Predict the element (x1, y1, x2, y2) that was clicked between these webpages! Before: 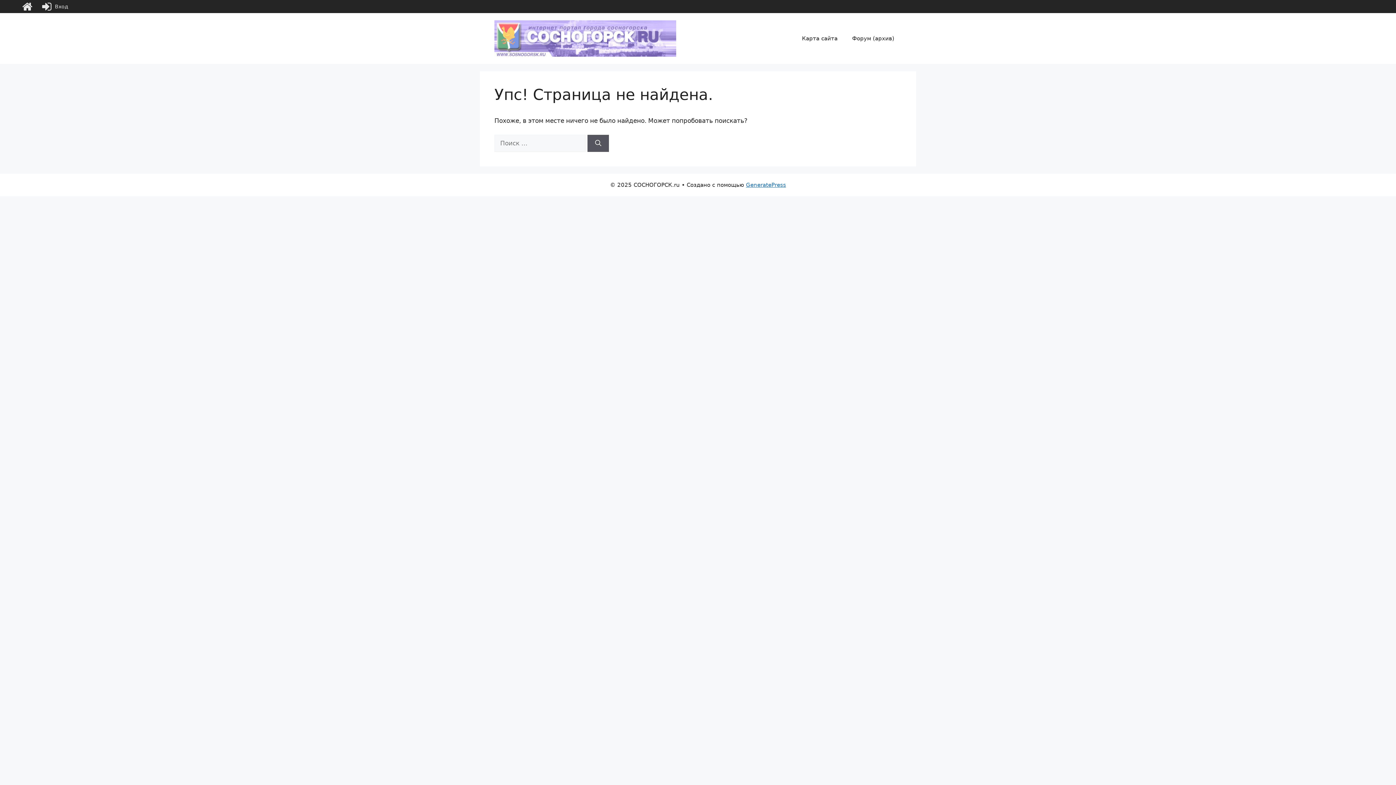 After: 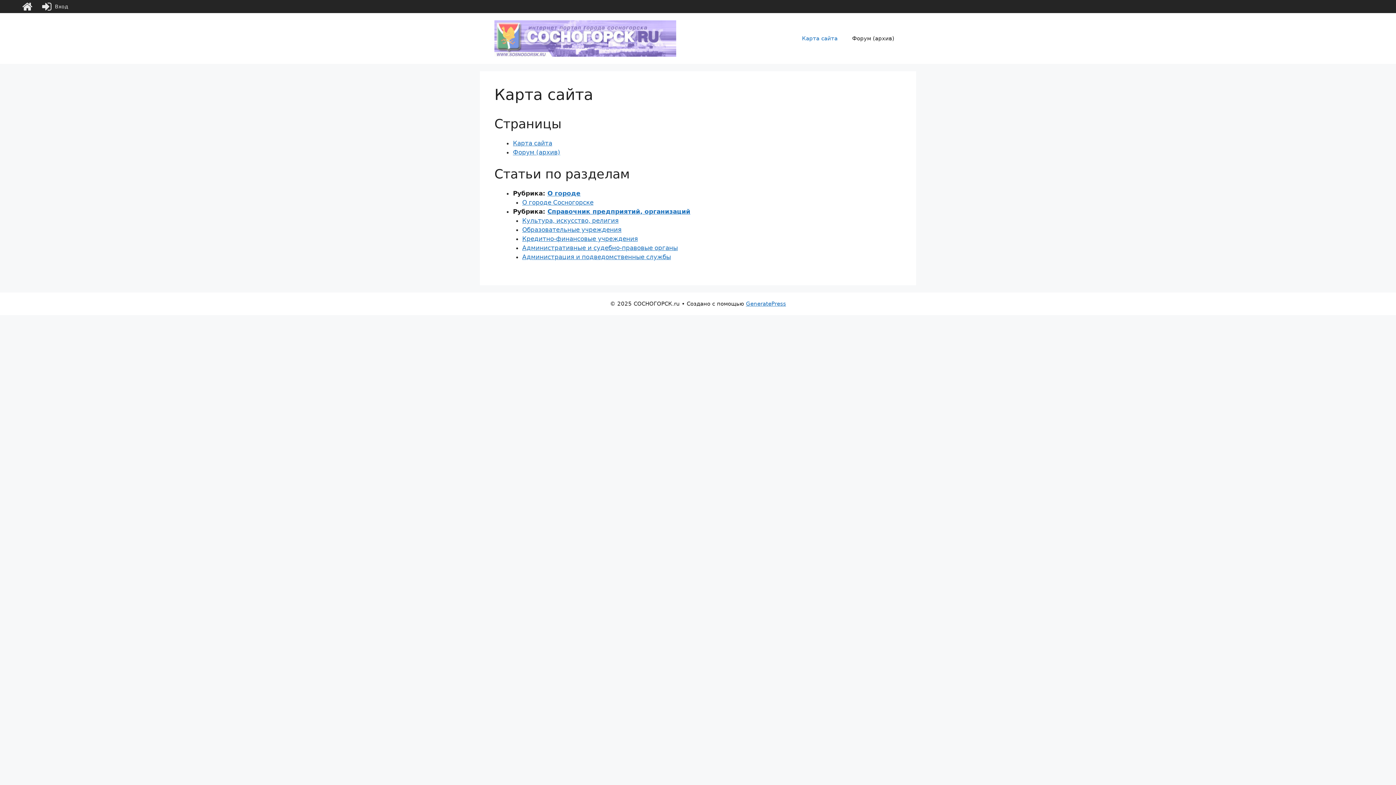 Action: bbox: (21, 0, 32, 13)